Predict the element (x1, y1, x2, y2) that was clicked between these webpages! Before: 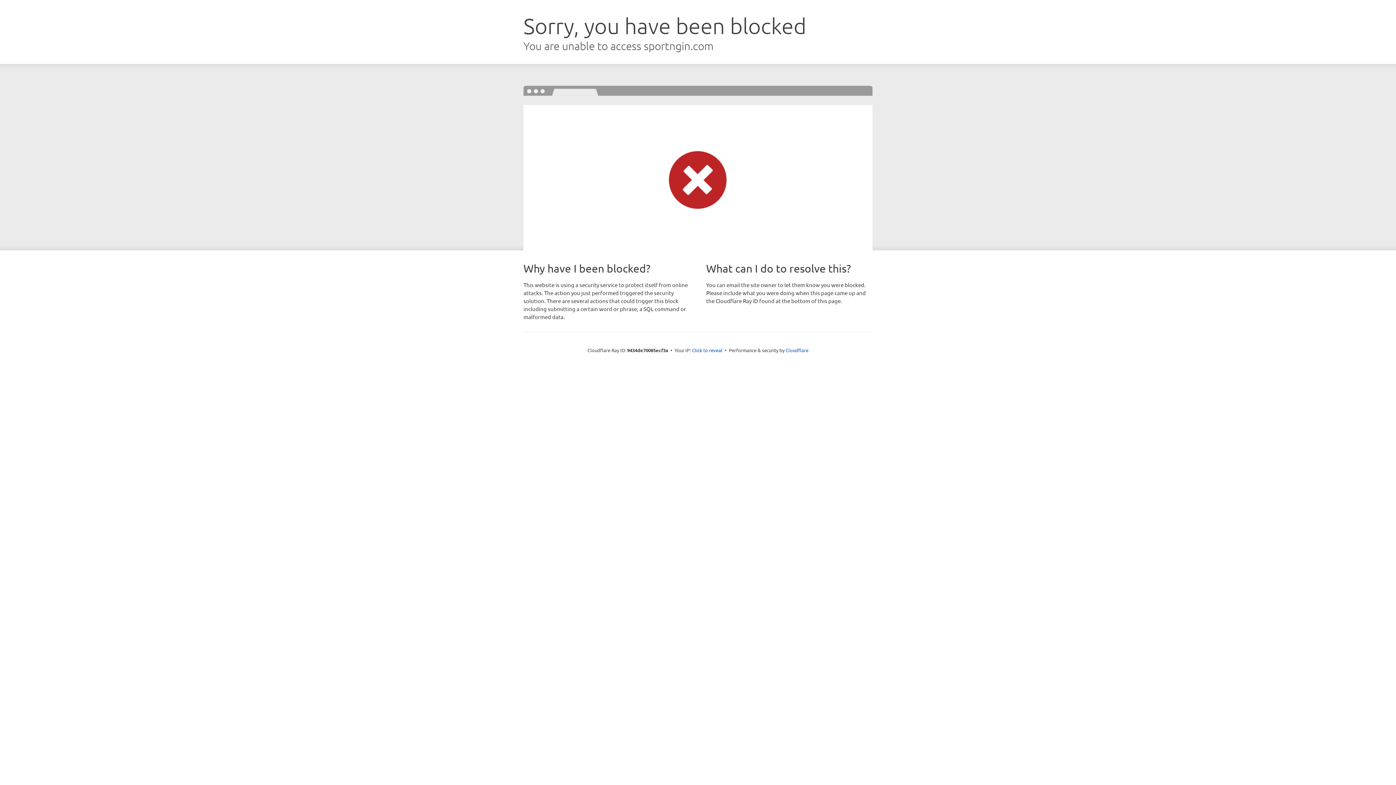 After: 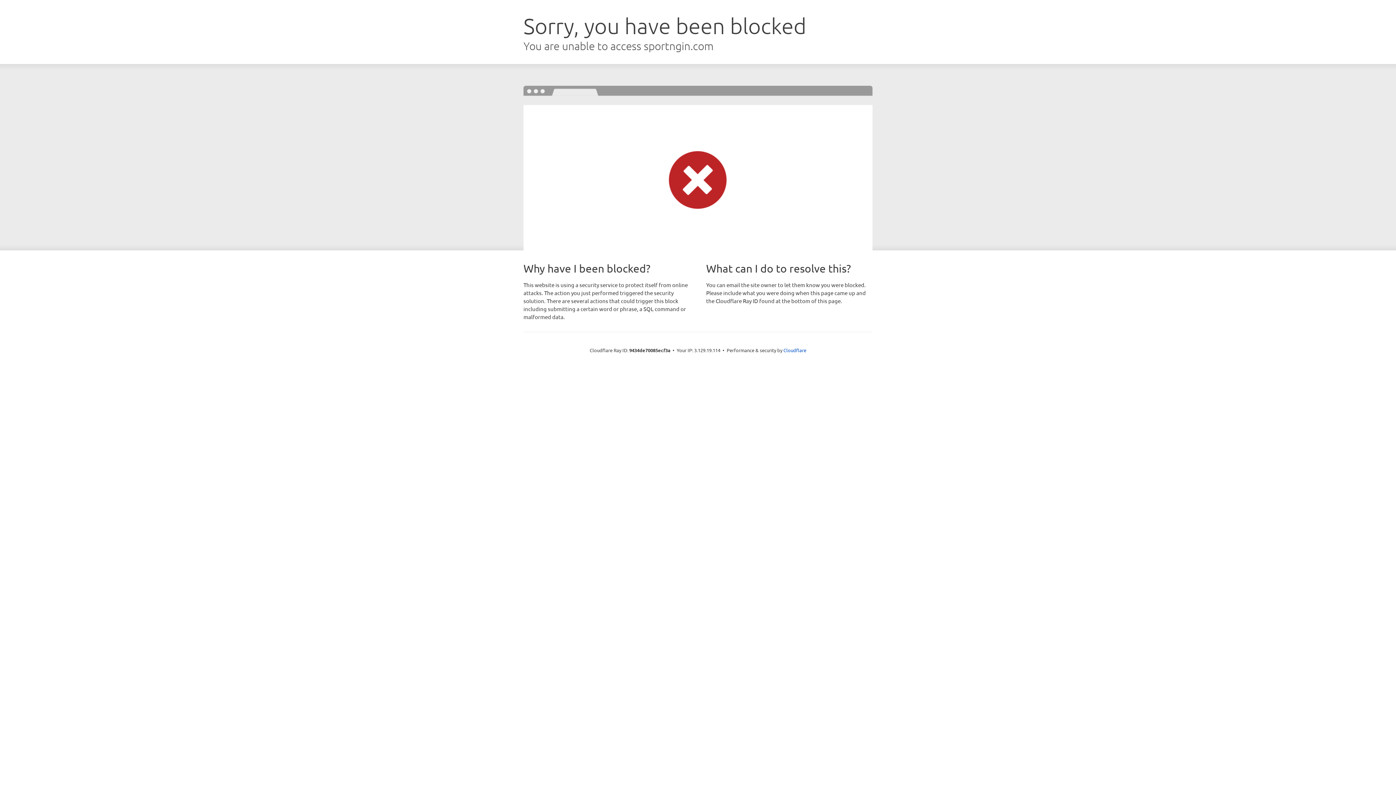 Action: bbox: (692, 346, 722, 353) label: Click to reveal